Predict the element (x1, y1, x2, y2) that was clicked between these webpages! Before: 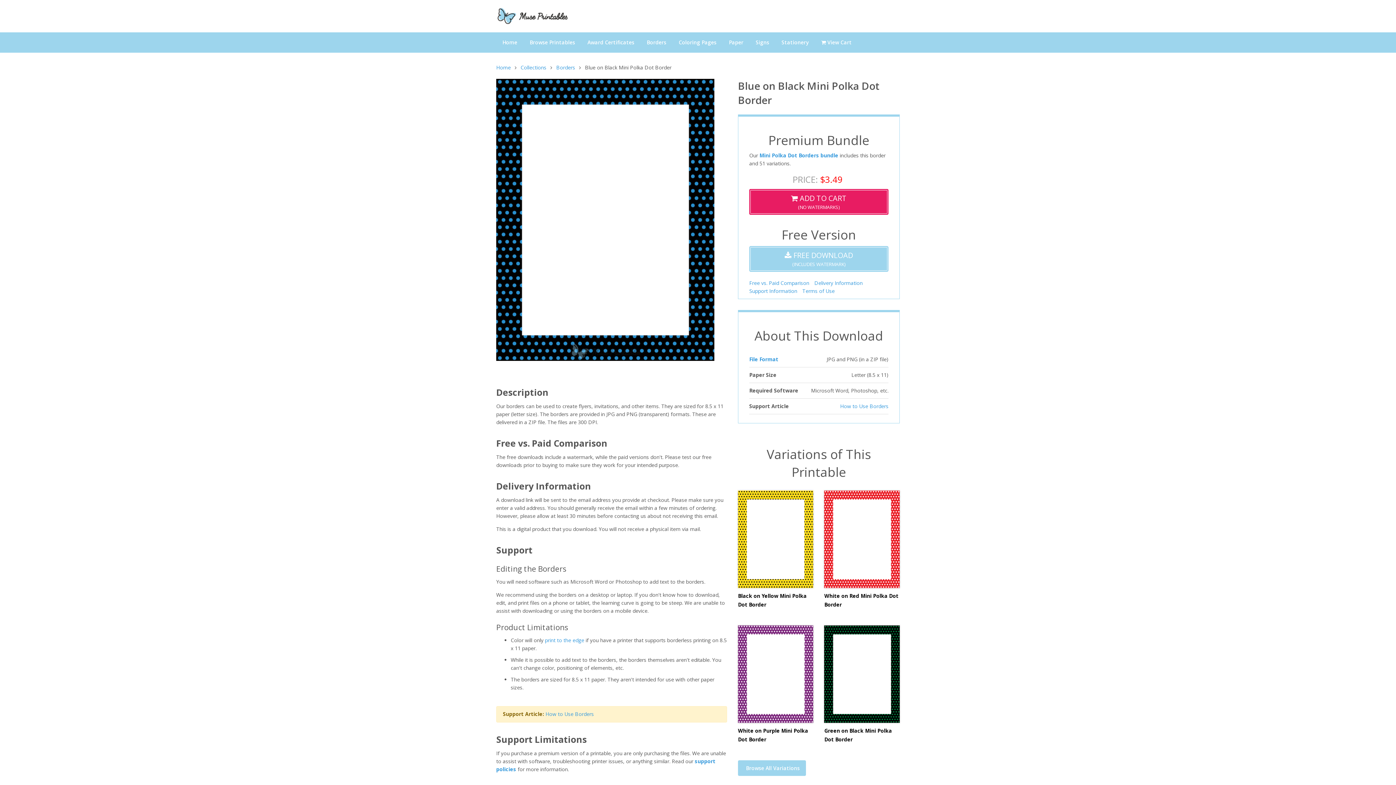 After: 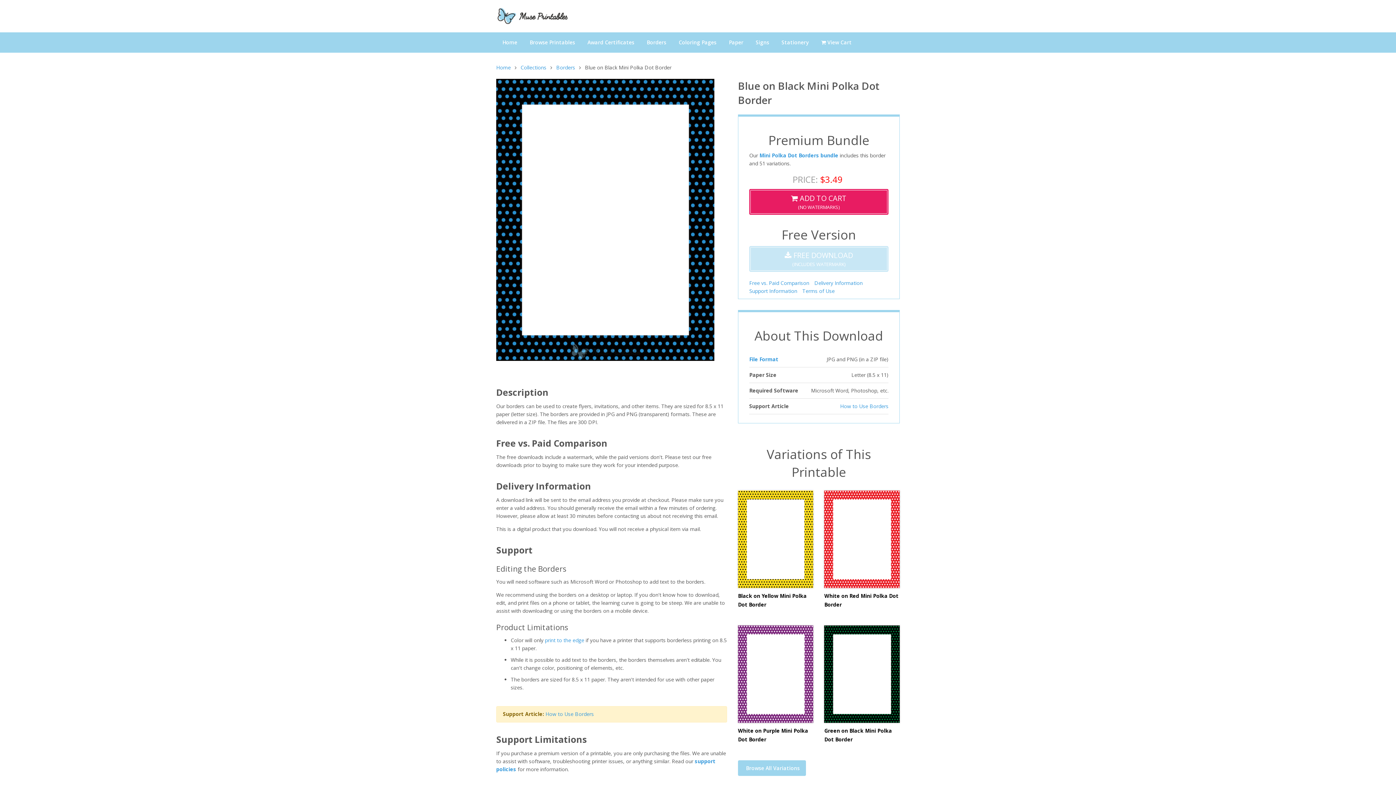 Action: bbox: (749, 246, 888, 271) label:  FREE DOWNLOAD
(INCLUDES WATERMARK)